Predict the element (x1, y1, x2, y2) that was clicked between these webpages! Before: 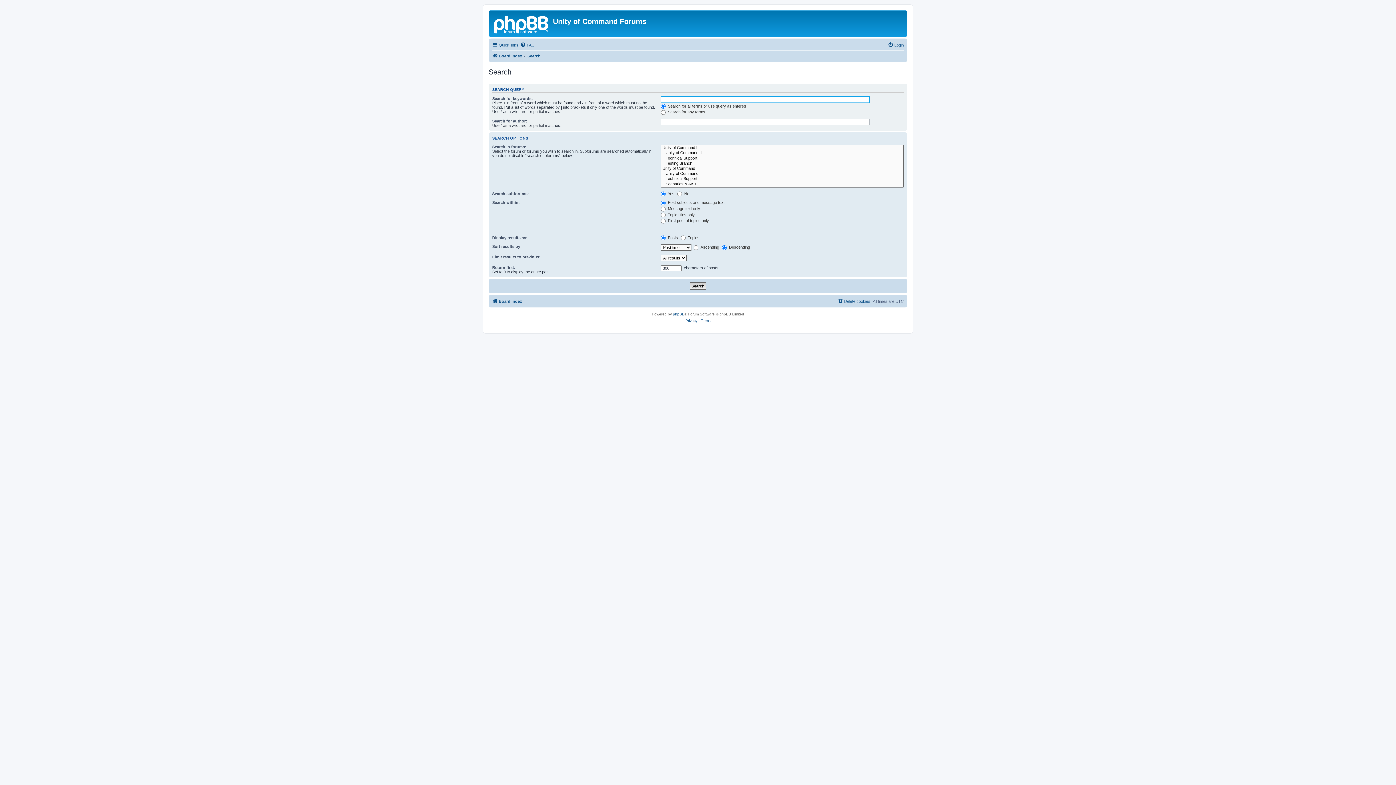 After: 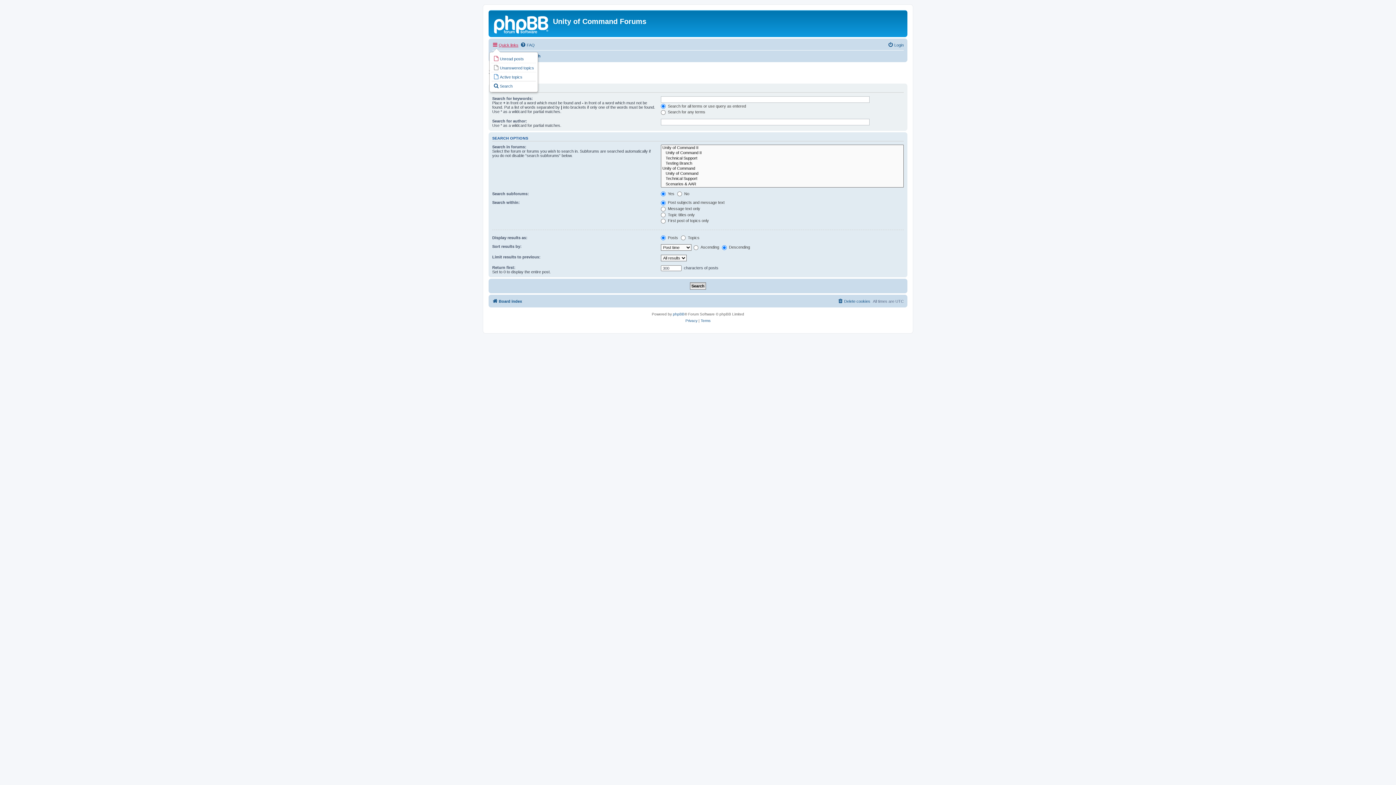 Action: bbox: (492, 40, 518, 49) label: Quick links